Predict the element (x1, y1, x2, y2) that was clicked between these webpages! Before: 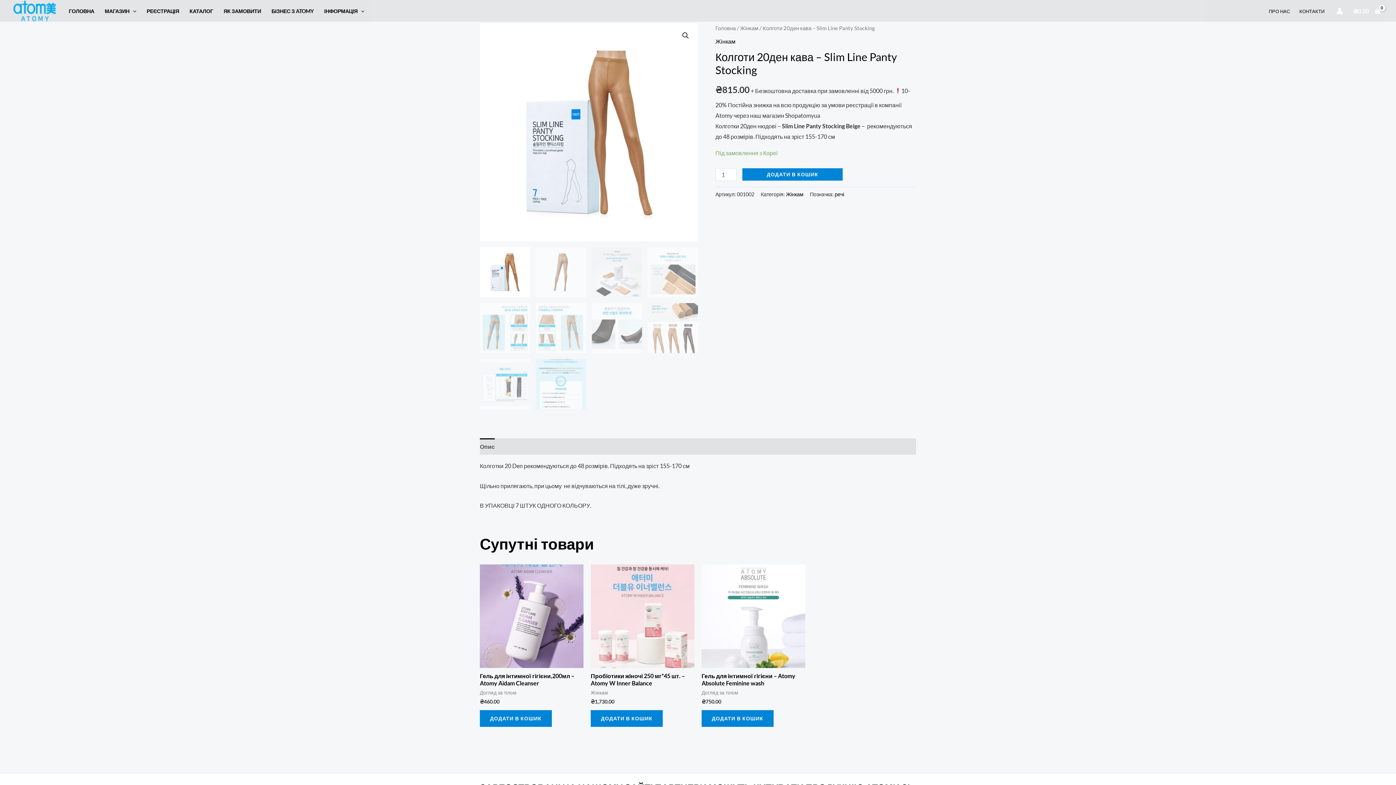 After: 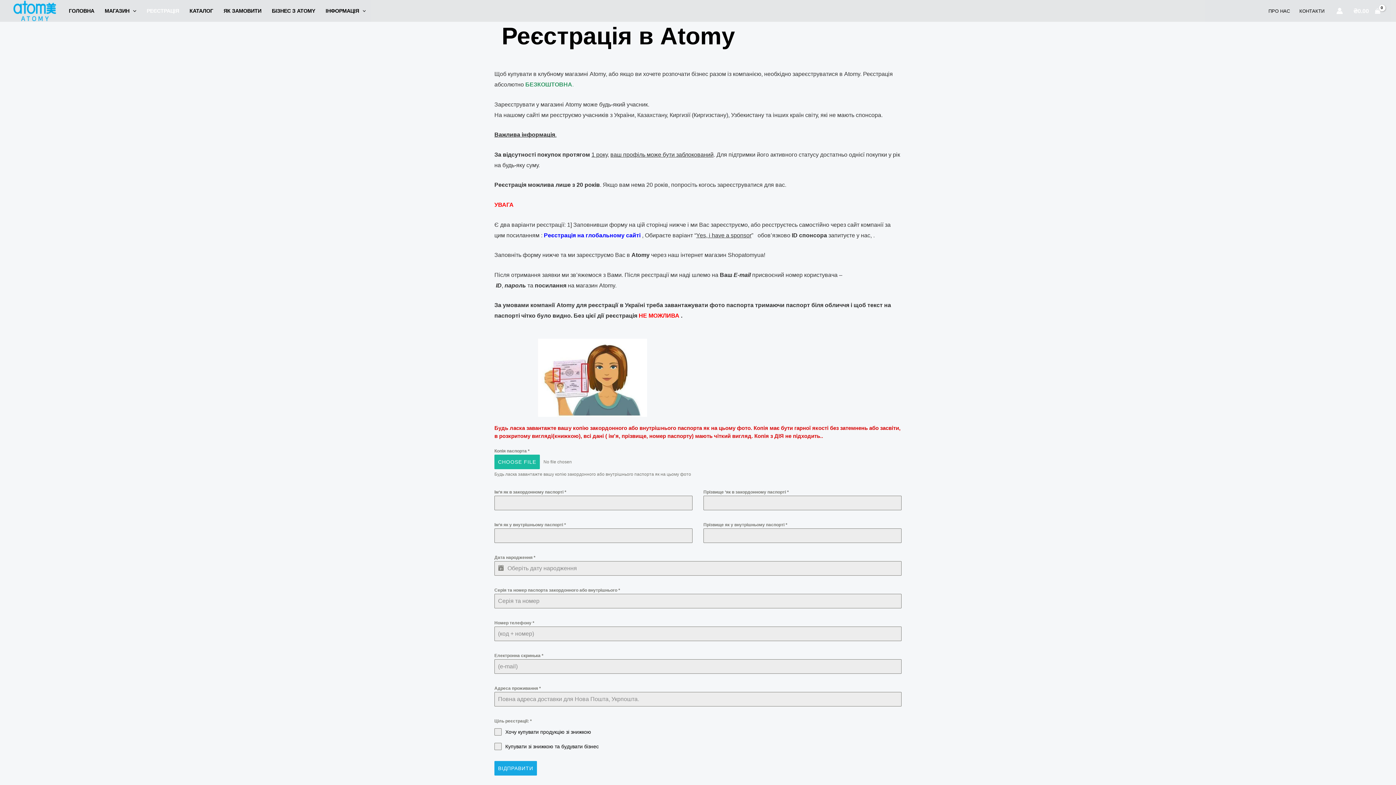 Action: label: РЕЄСТРАЦІЯ bbox: (141, 3, 184, 18)